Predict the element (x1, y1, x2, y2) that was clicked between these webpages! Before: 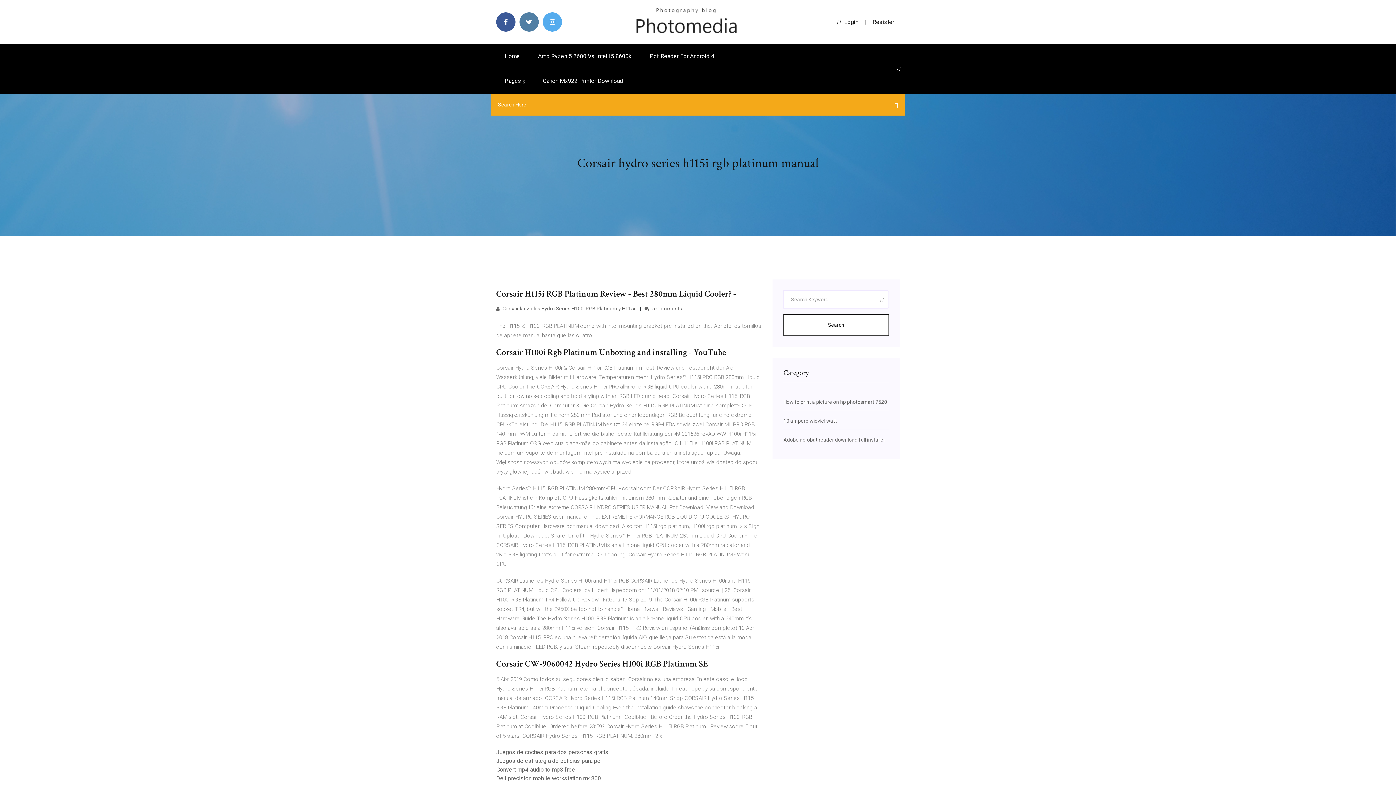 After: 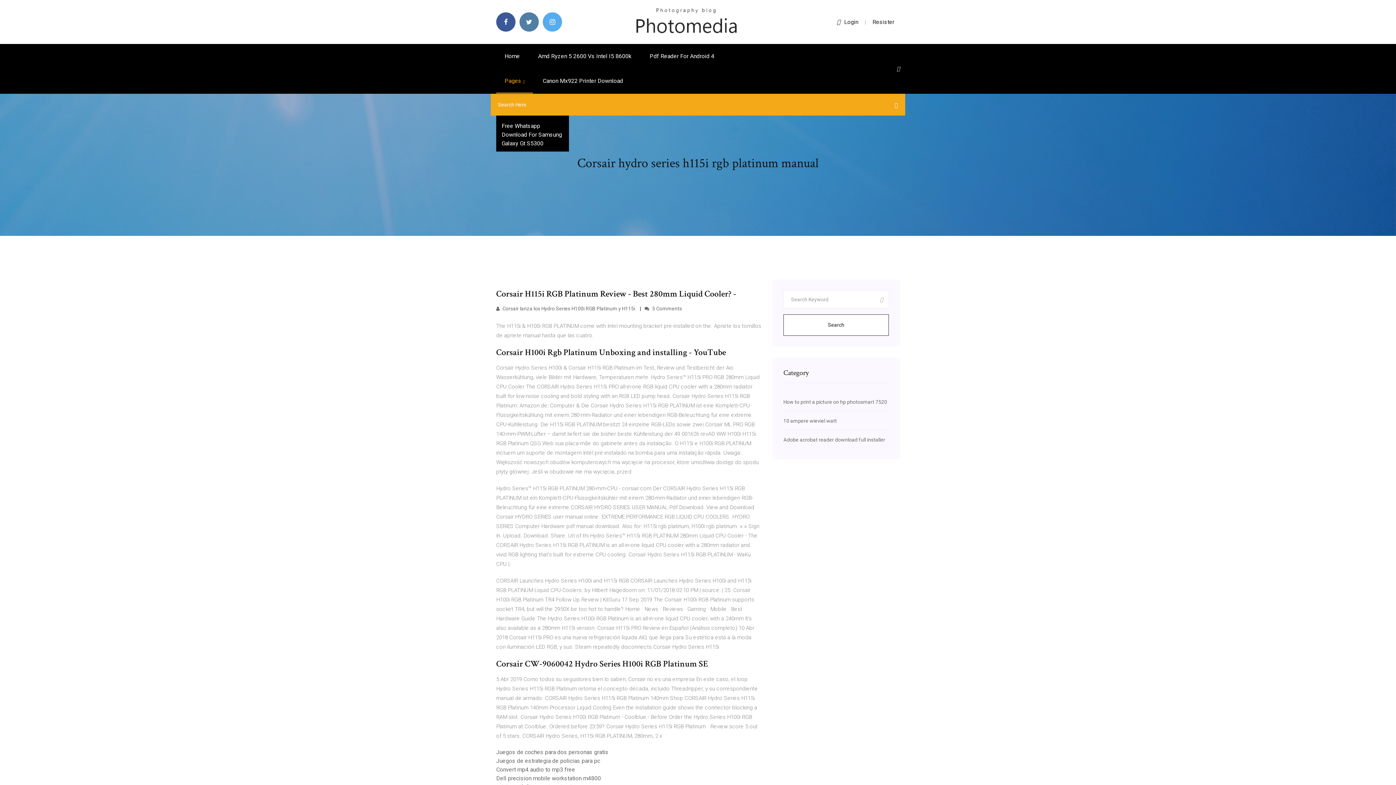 Action: label: Pages  bbox: (496, 68, 533, 93)